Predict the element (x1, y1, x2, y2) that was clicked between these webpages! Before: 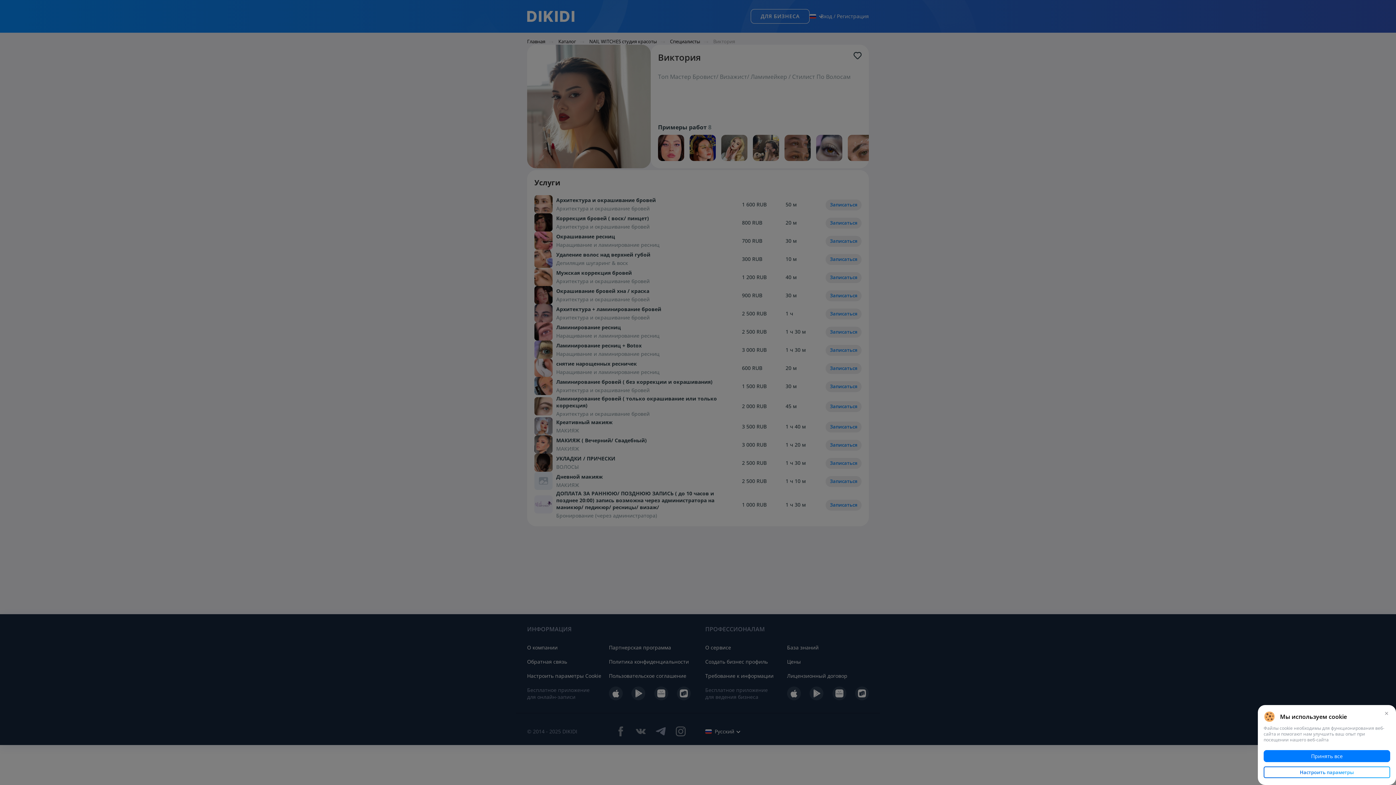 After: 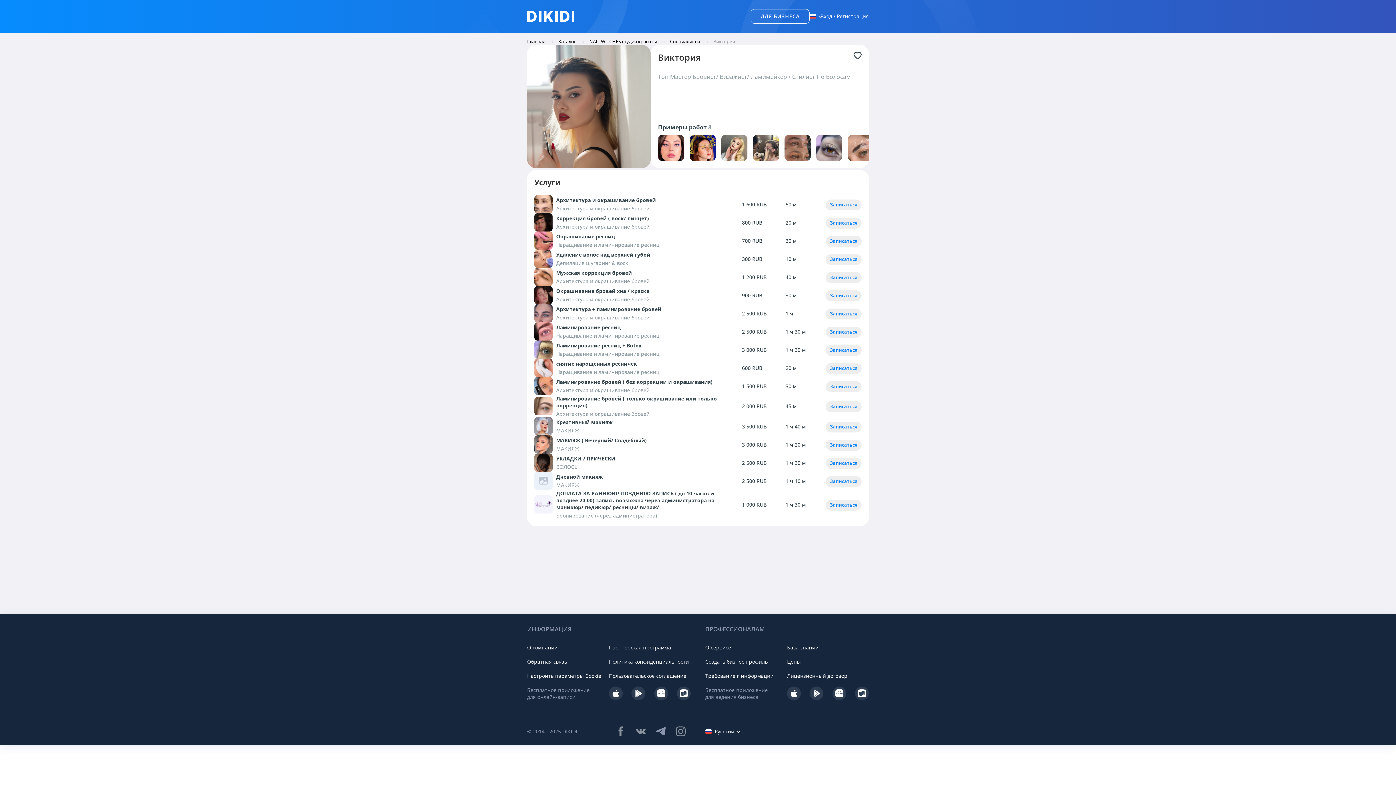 Action: bbox: (1383, 709, 1390, 717)